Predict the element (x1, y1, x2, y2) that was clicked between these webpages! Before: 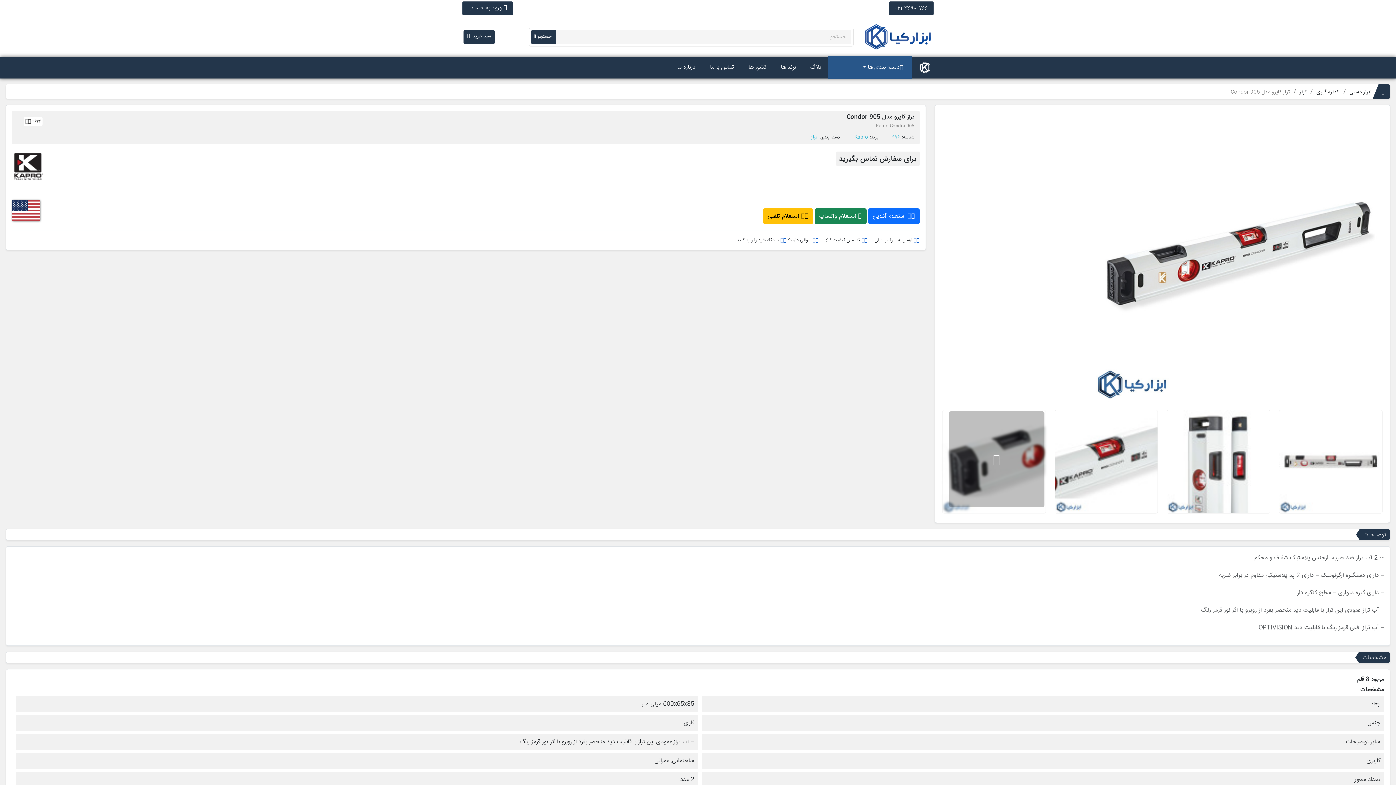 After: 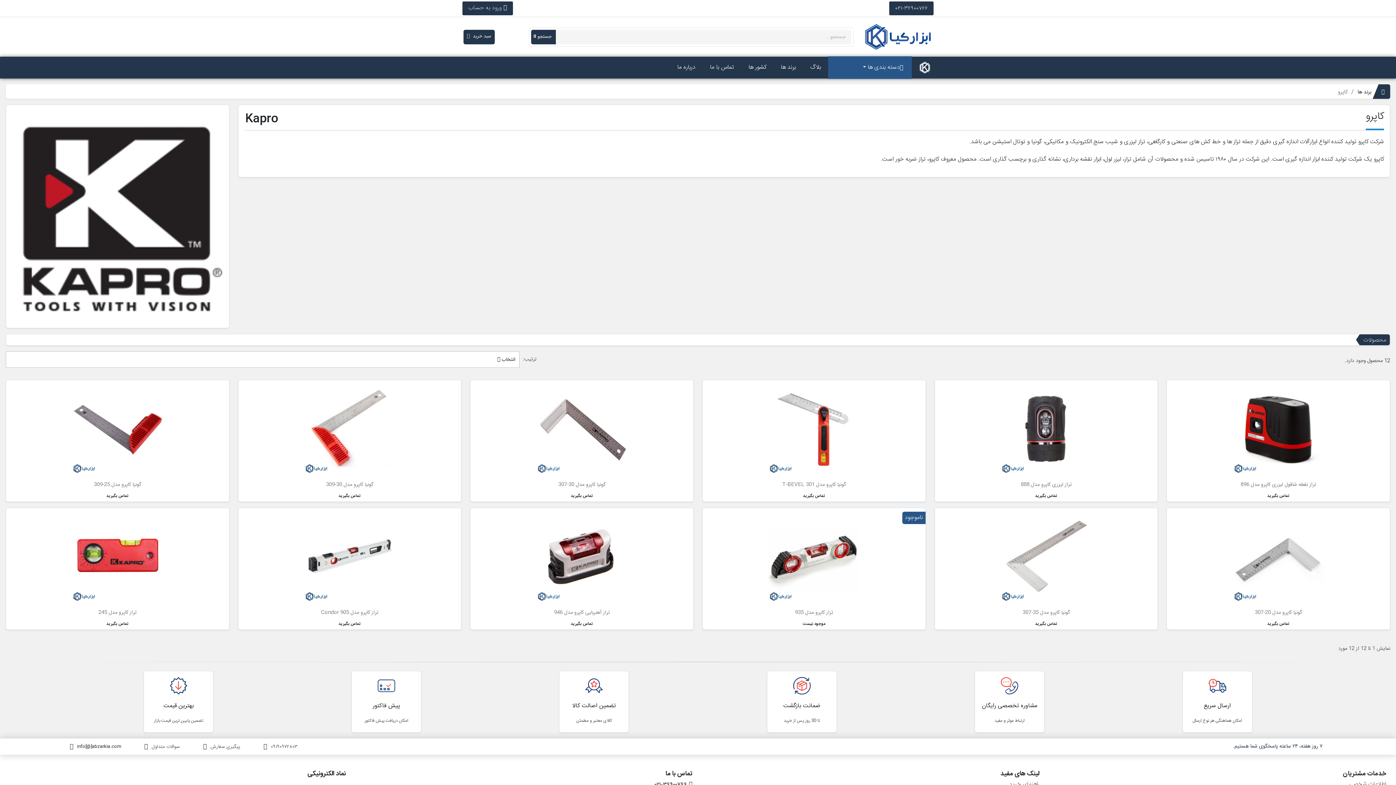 Action: label: Kapro bbox: (854, 133, 868, 141)